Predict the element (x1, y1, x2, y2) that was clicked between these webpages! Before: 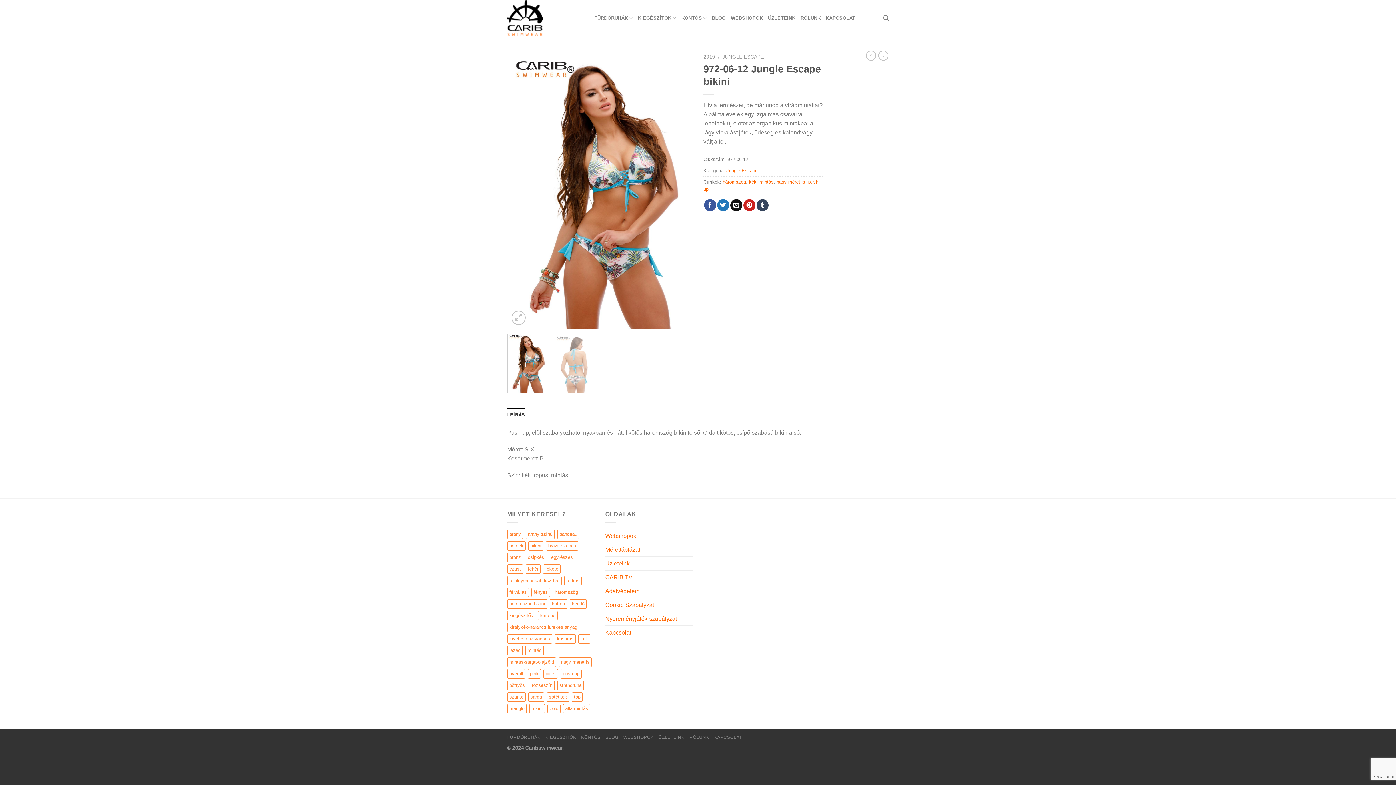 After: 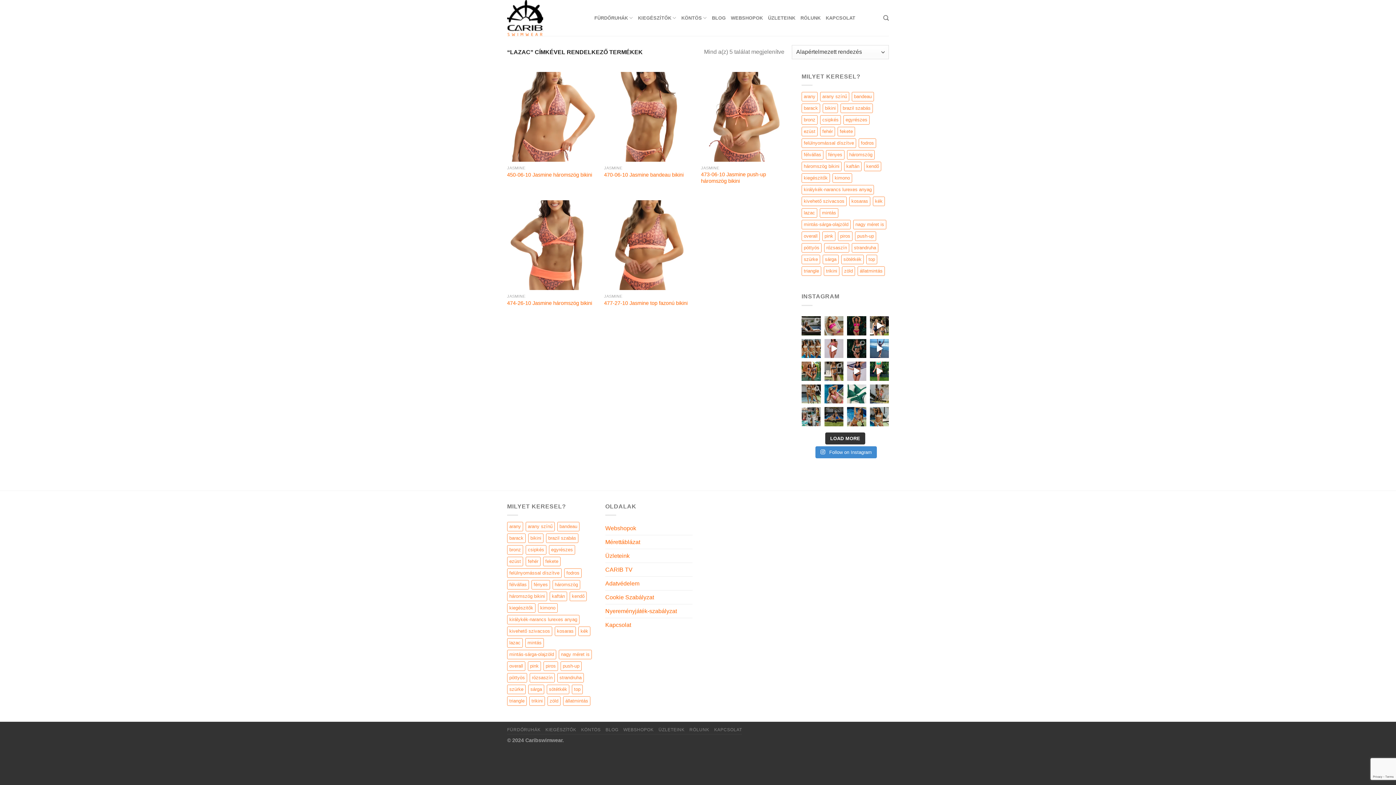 Action: bbox: (507, 646, 522, 655) label: lazac (5 elem)